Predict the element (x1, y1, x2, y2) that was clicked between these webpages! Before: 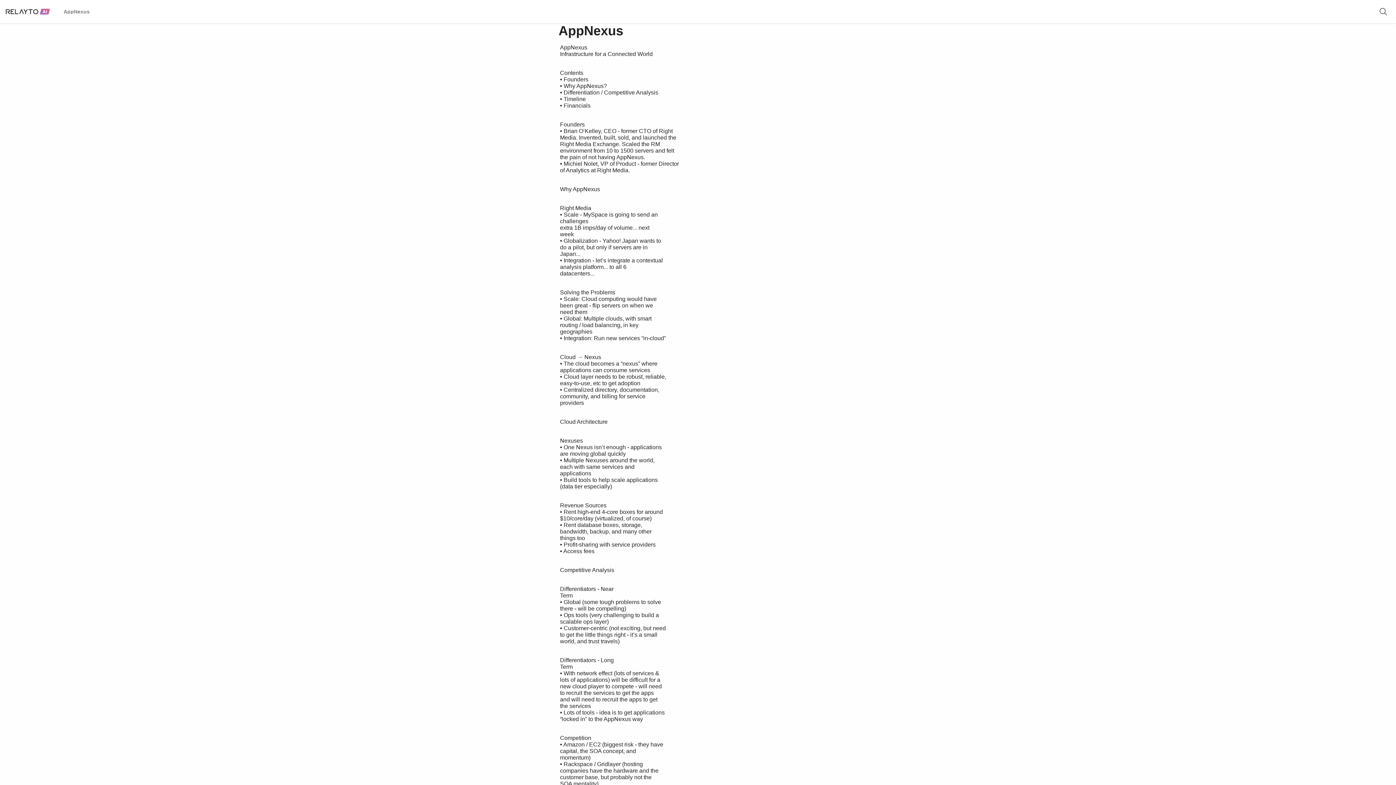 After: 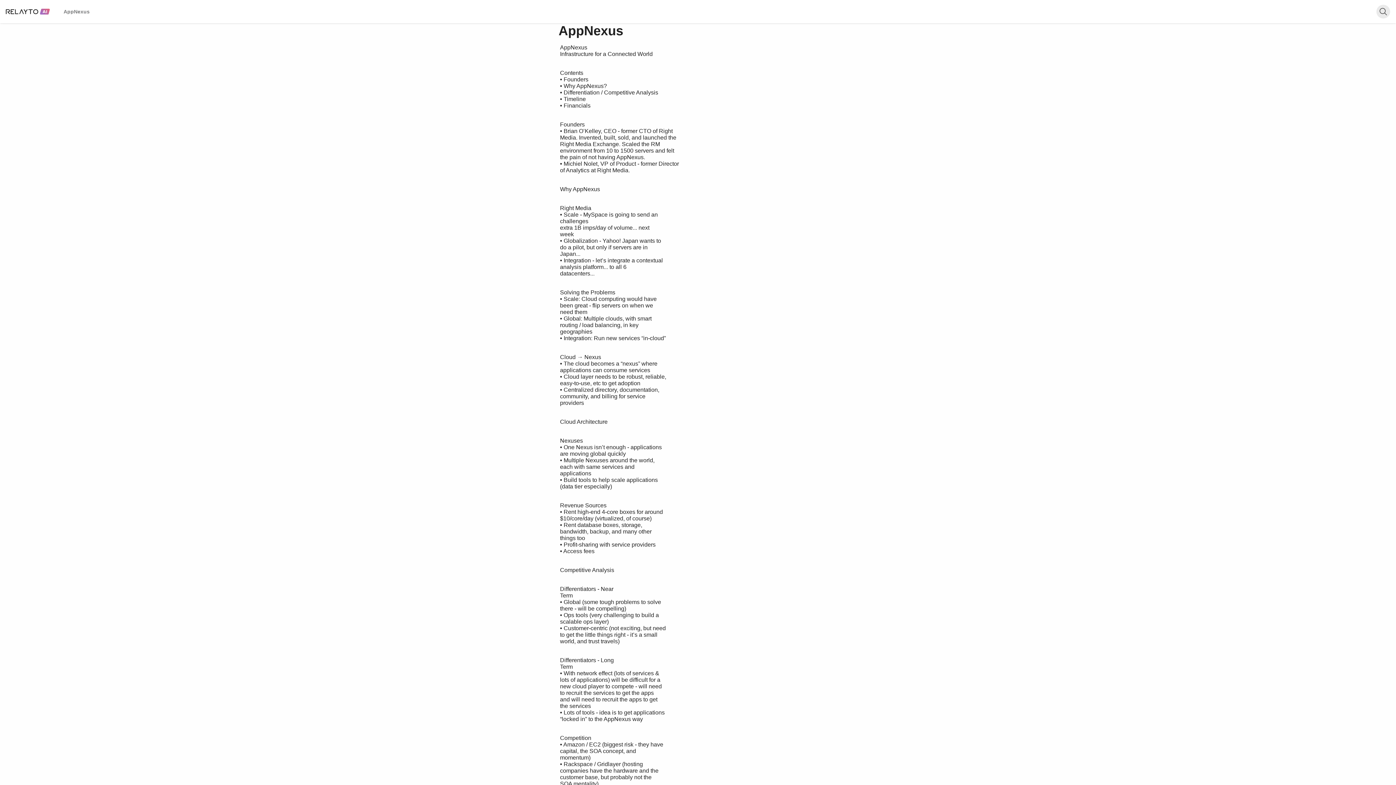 Action: bbox: (1376, 4, 1390, 18) label: Open search